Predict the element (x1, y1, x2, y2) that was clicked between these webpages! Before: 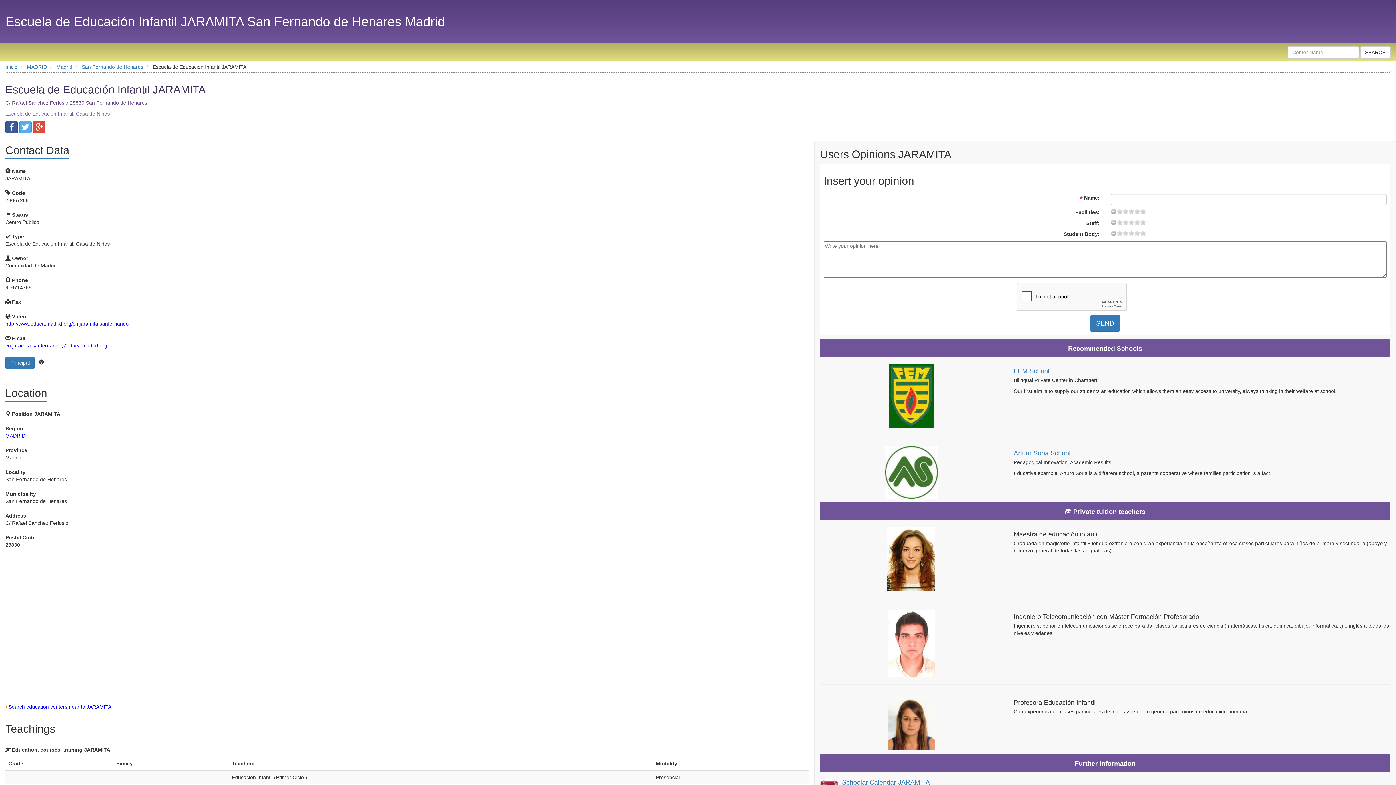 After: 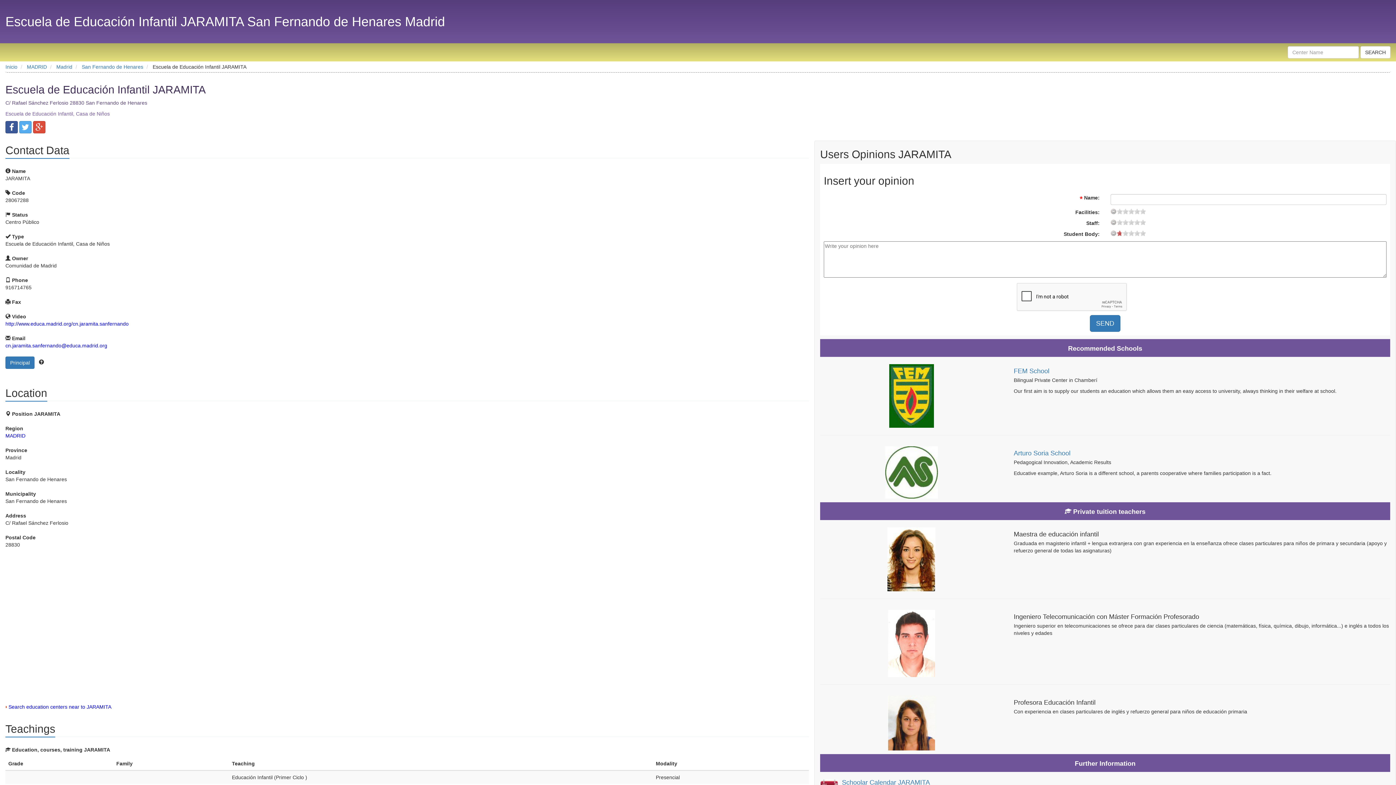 Action: bbox: (1117, 230, 1122, 236) label: 3